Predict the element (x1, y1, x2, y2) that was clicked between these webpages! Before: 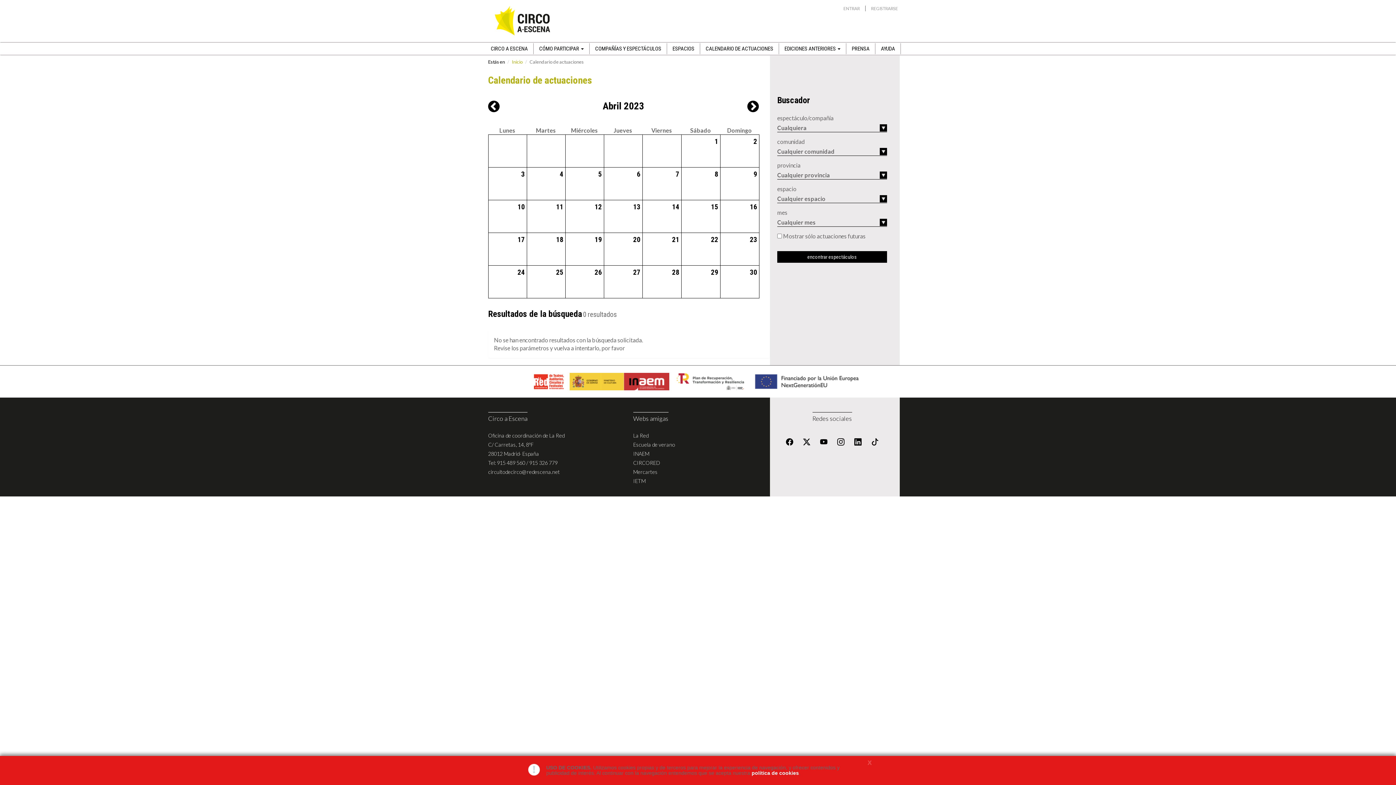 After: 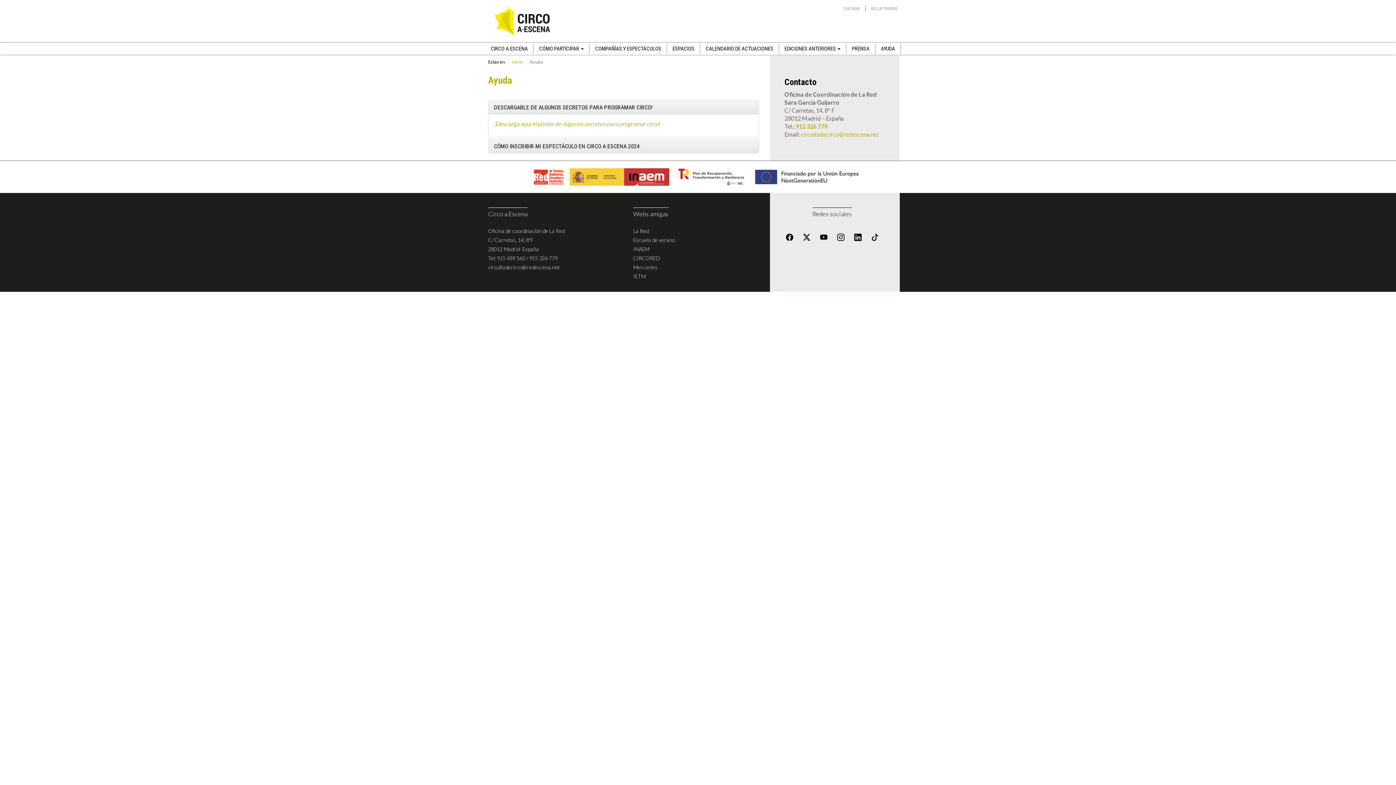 Action: label: AYUDA bbox: (879, 43, 897, 54)